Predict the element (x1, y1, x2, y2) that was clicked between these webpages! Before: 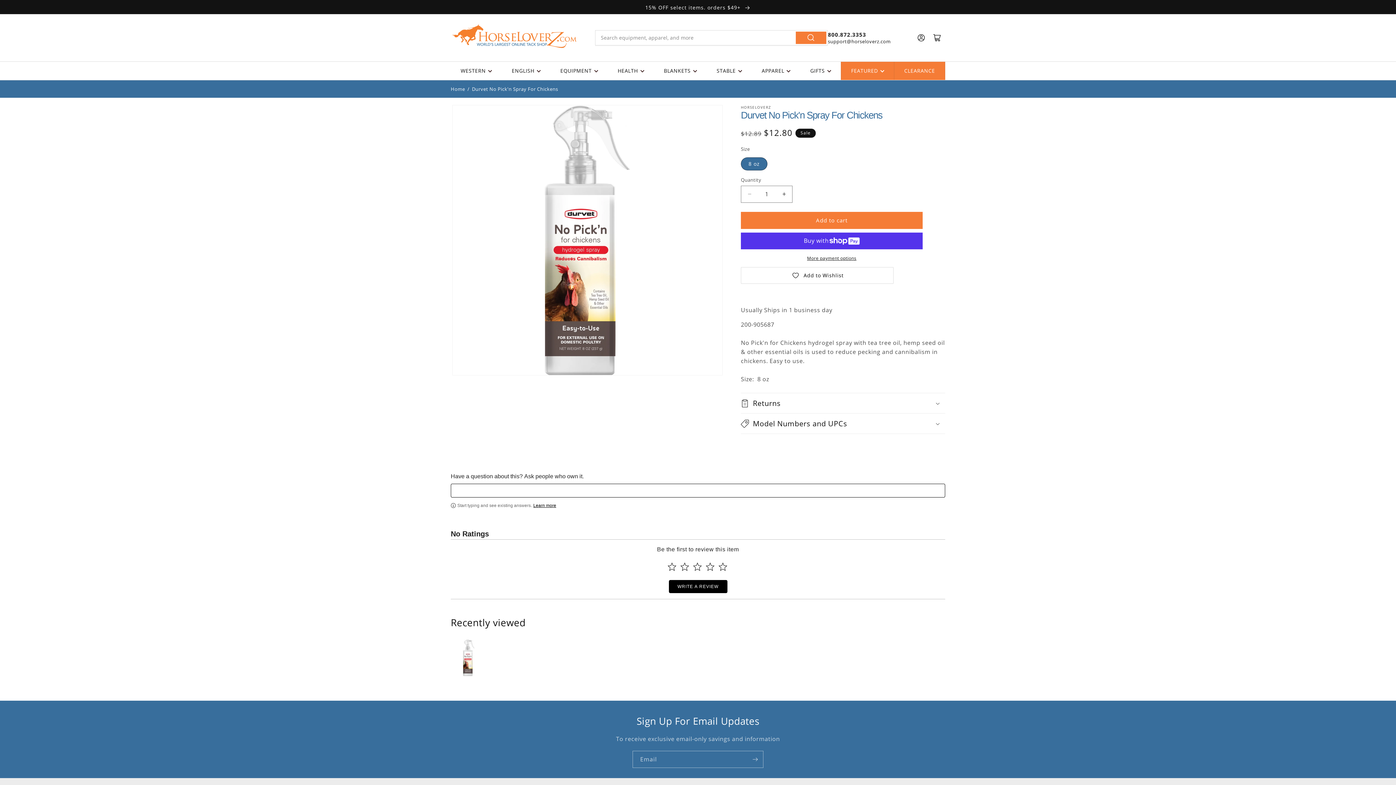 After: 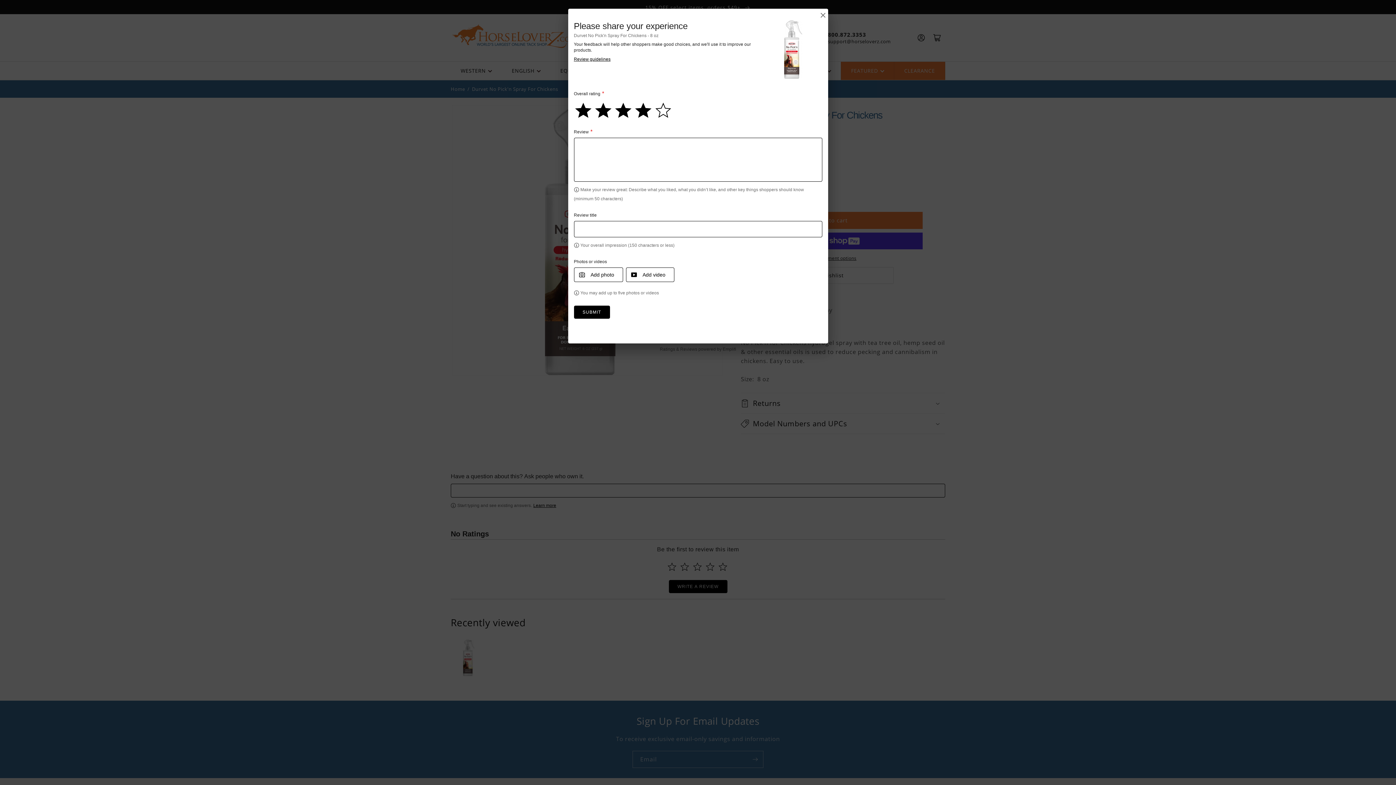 Action: label: Select to rate 4 stars bbox: (704, 559, 715, 574)